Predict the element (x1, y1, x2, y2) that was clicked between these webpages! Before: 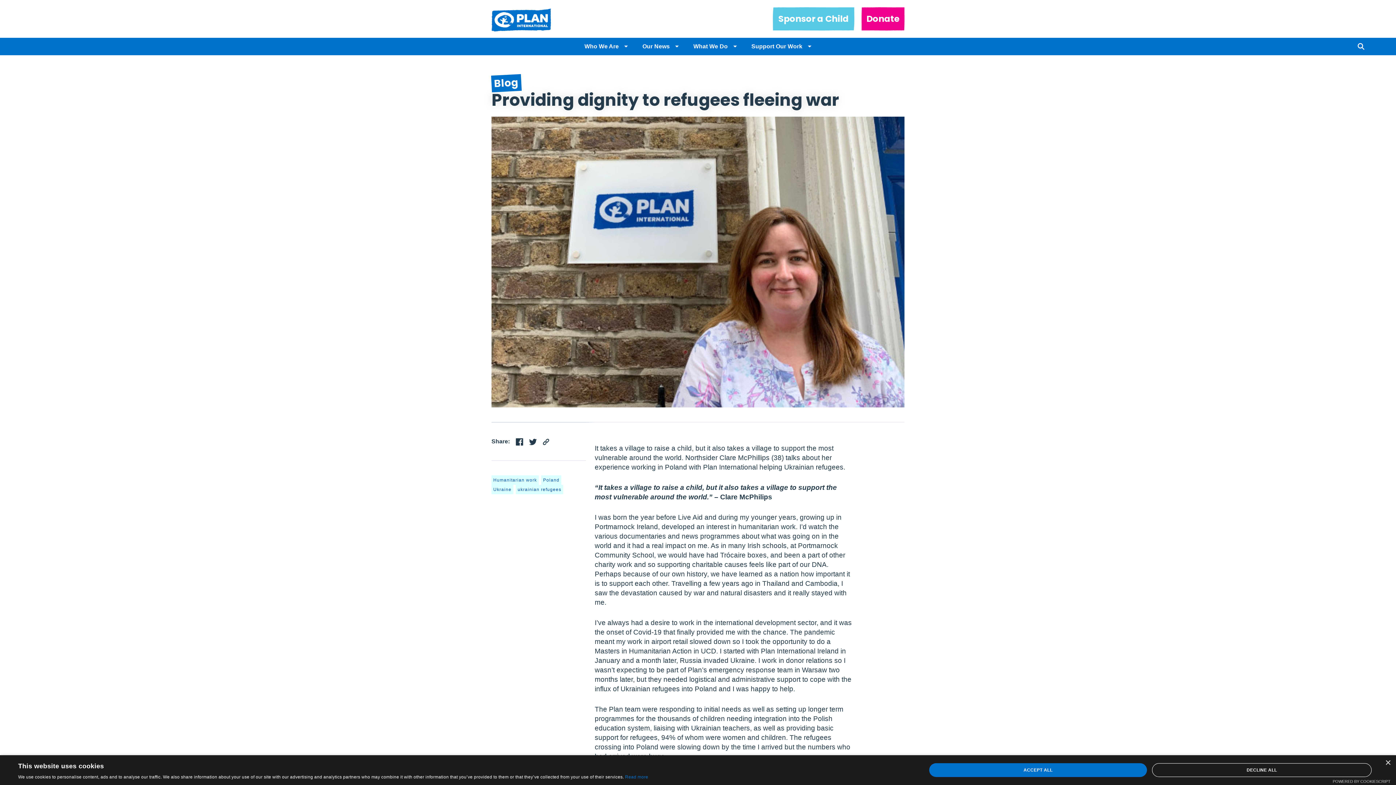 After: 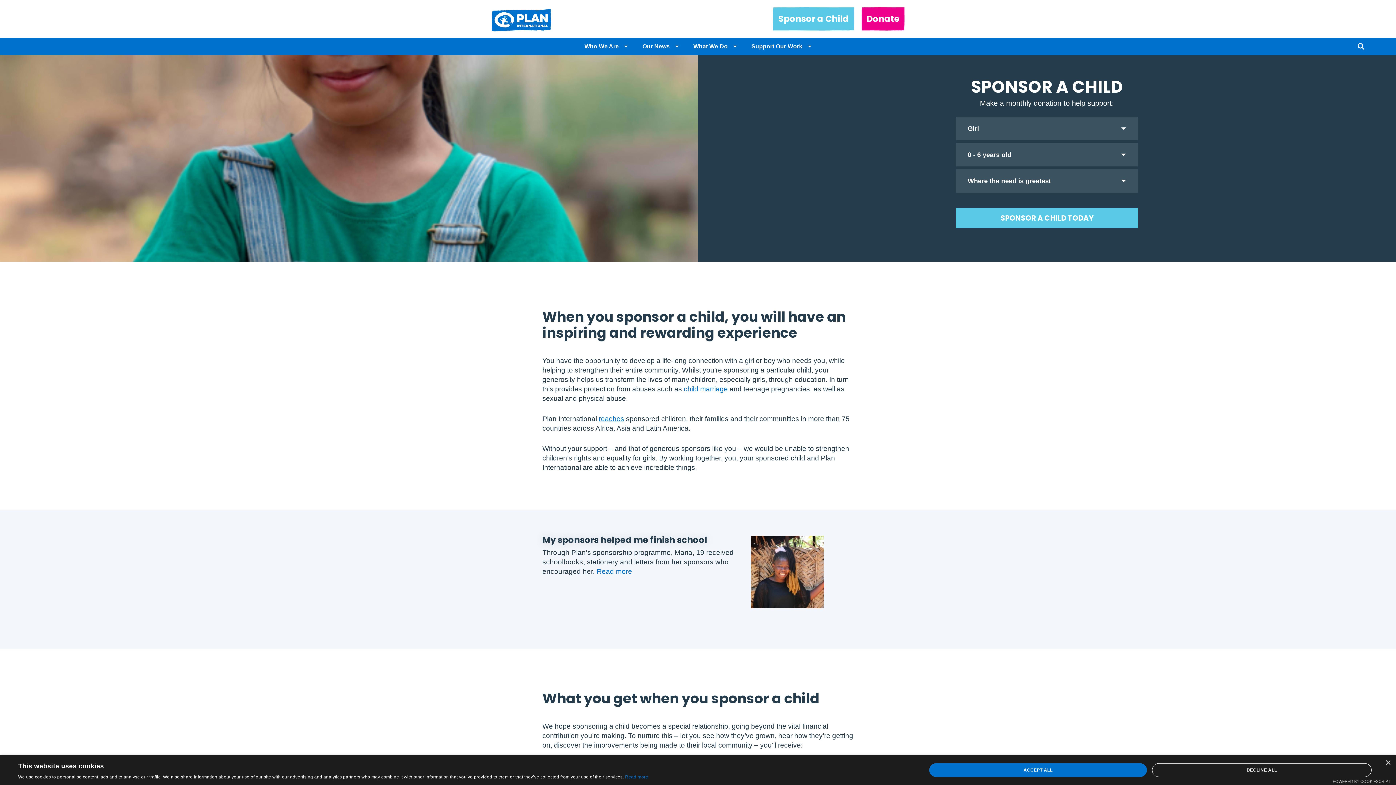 Action: label: Sponsor a Child bbox: (773, 7, 854, 30)